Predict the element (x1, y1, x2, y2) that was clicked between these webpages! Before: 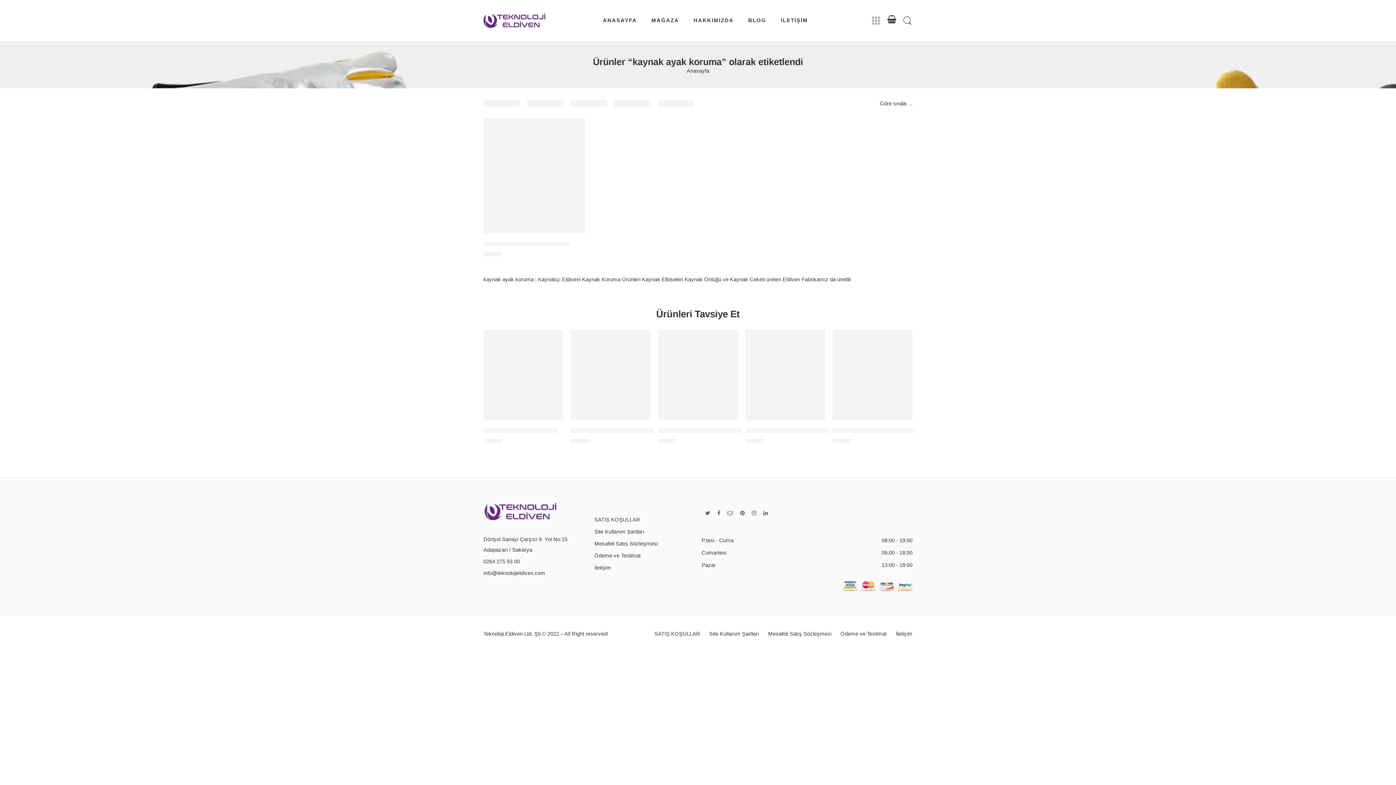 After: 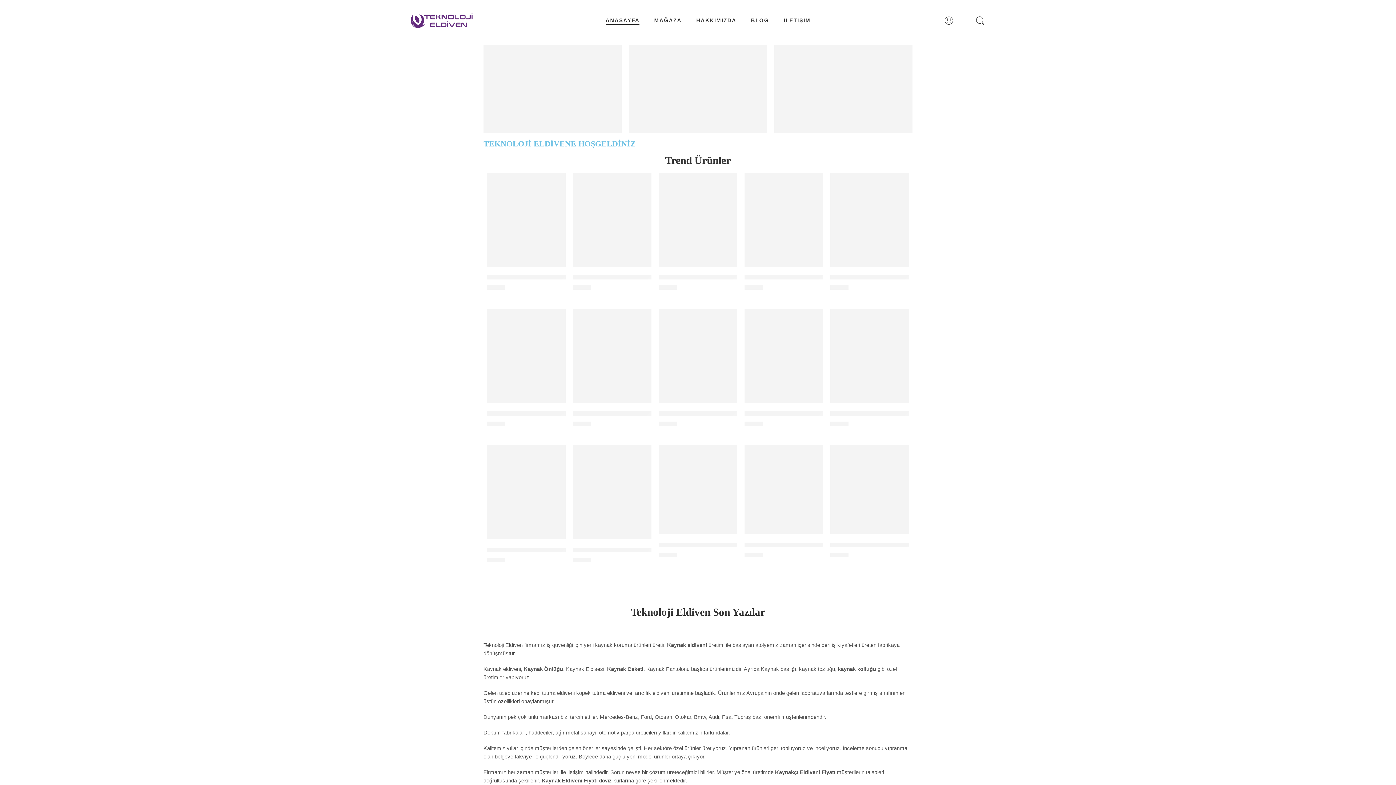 Action: bbox: (483, 13, 545, 27)